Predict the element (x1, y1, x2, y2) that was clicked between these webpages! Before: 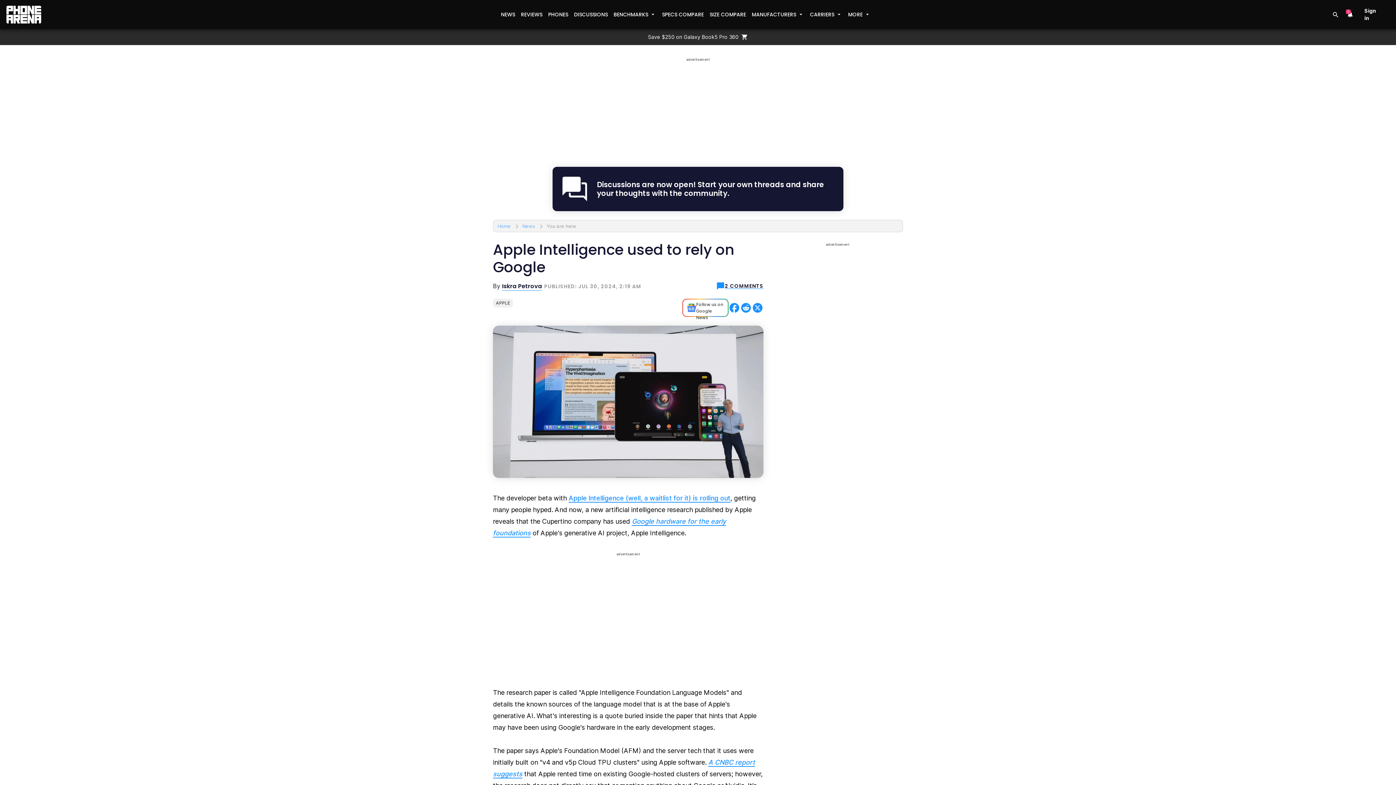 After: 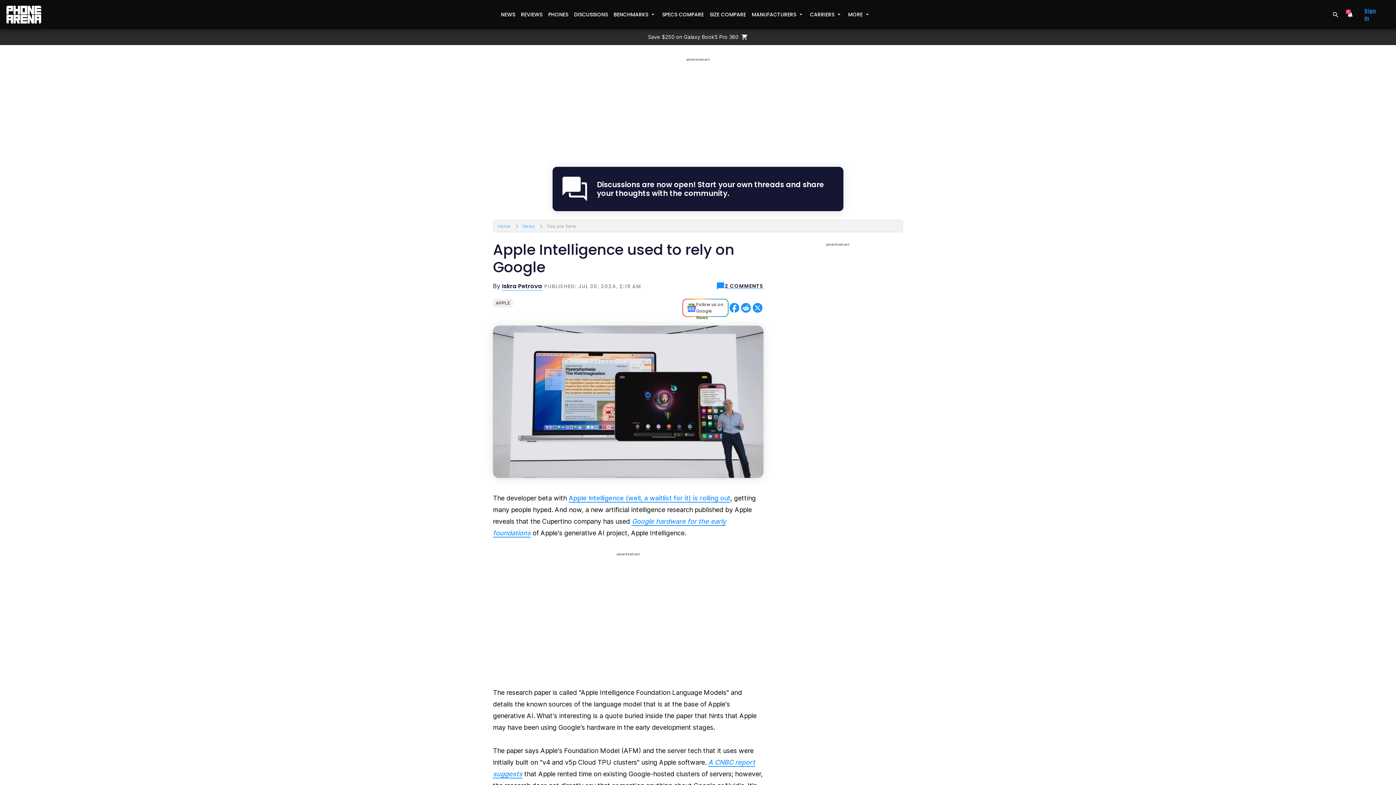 Action: bbox: (1364, 8, 1381, 20) label: Sign in